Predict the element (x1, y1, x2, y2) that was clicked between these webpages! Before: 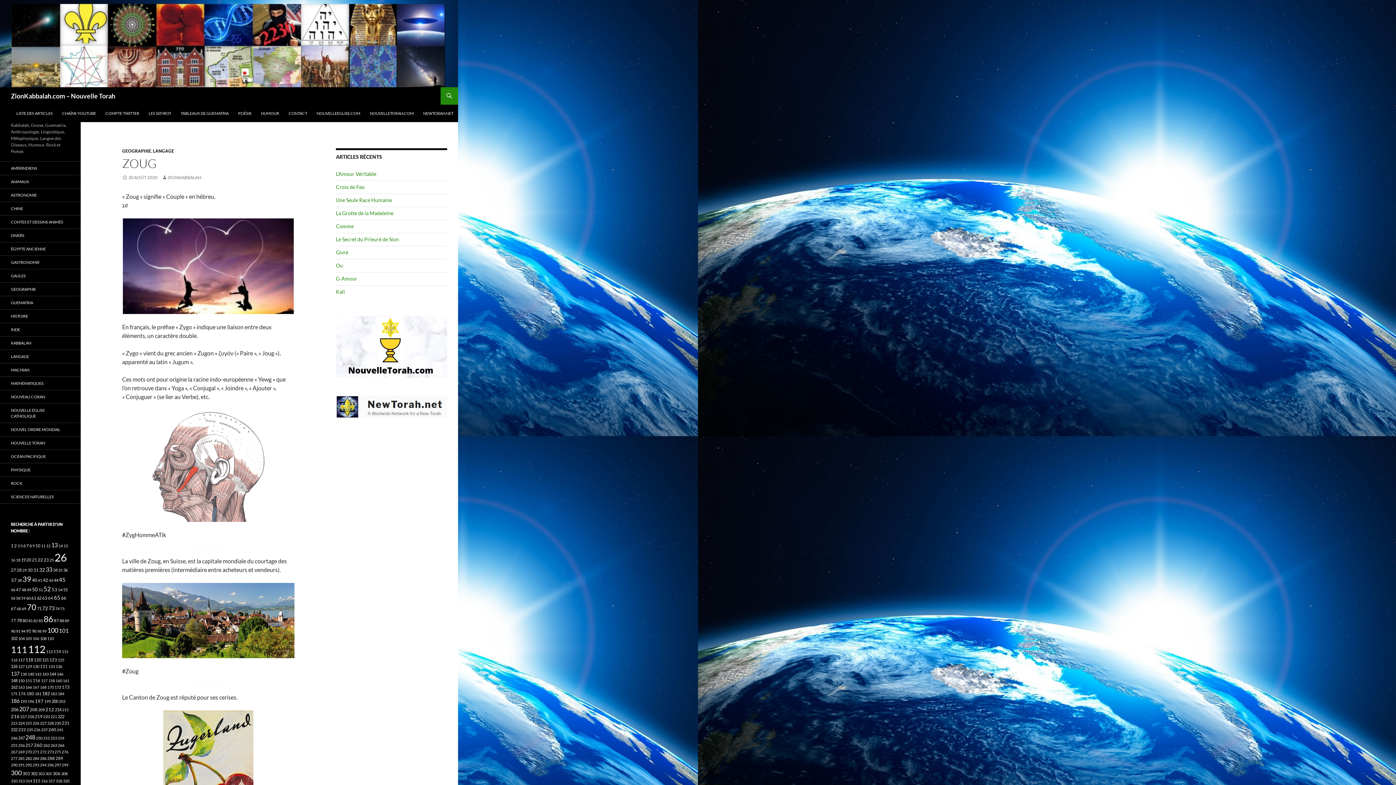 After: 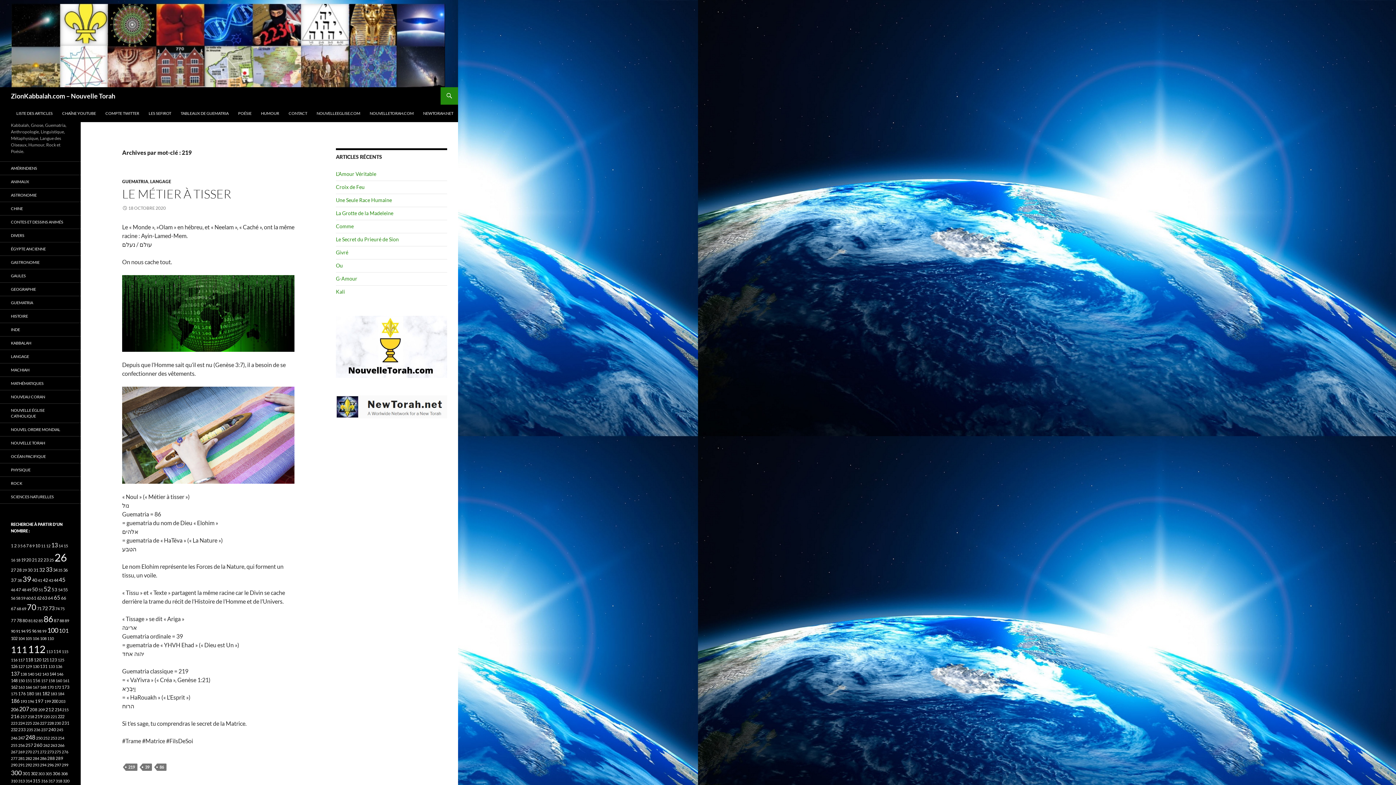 Action: label: 219 bbox: (34, 714, 42, 719)